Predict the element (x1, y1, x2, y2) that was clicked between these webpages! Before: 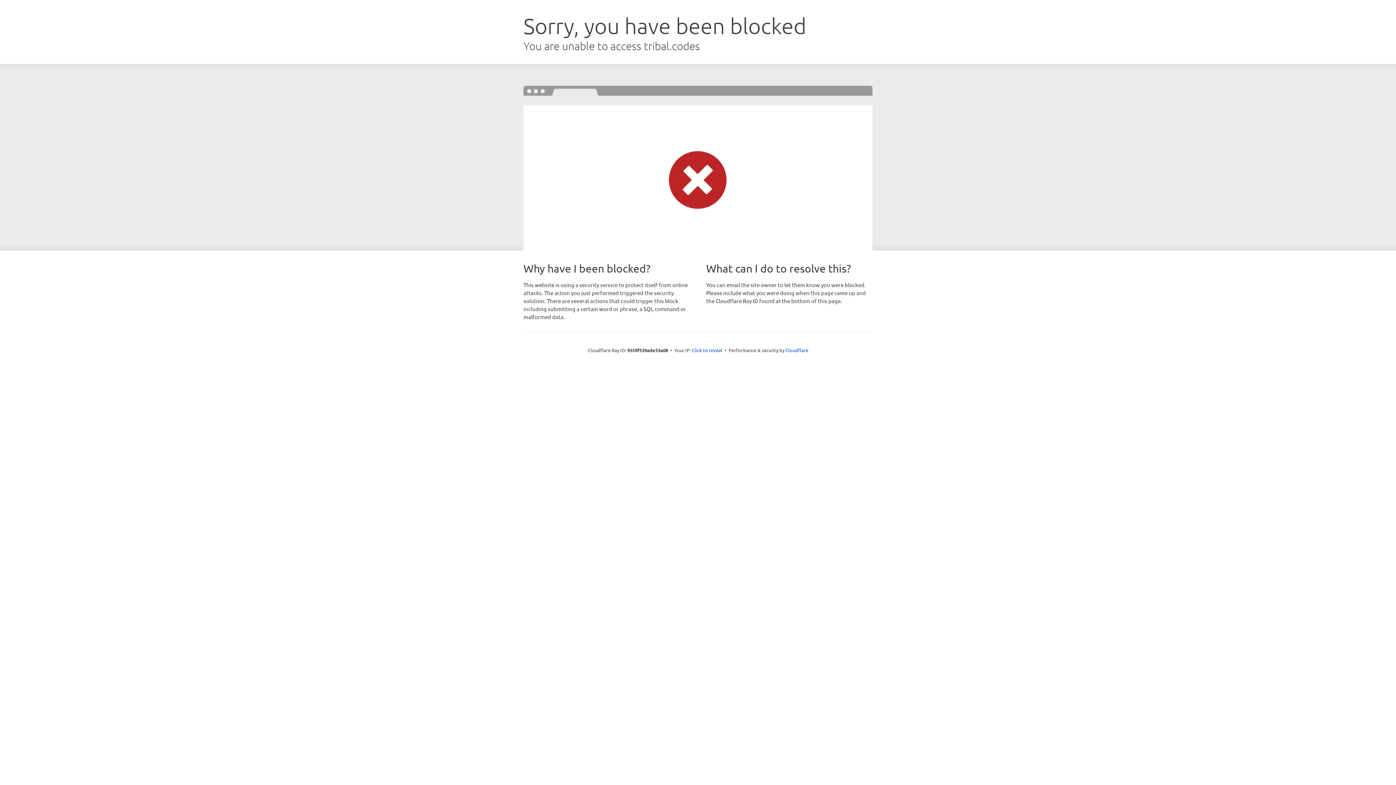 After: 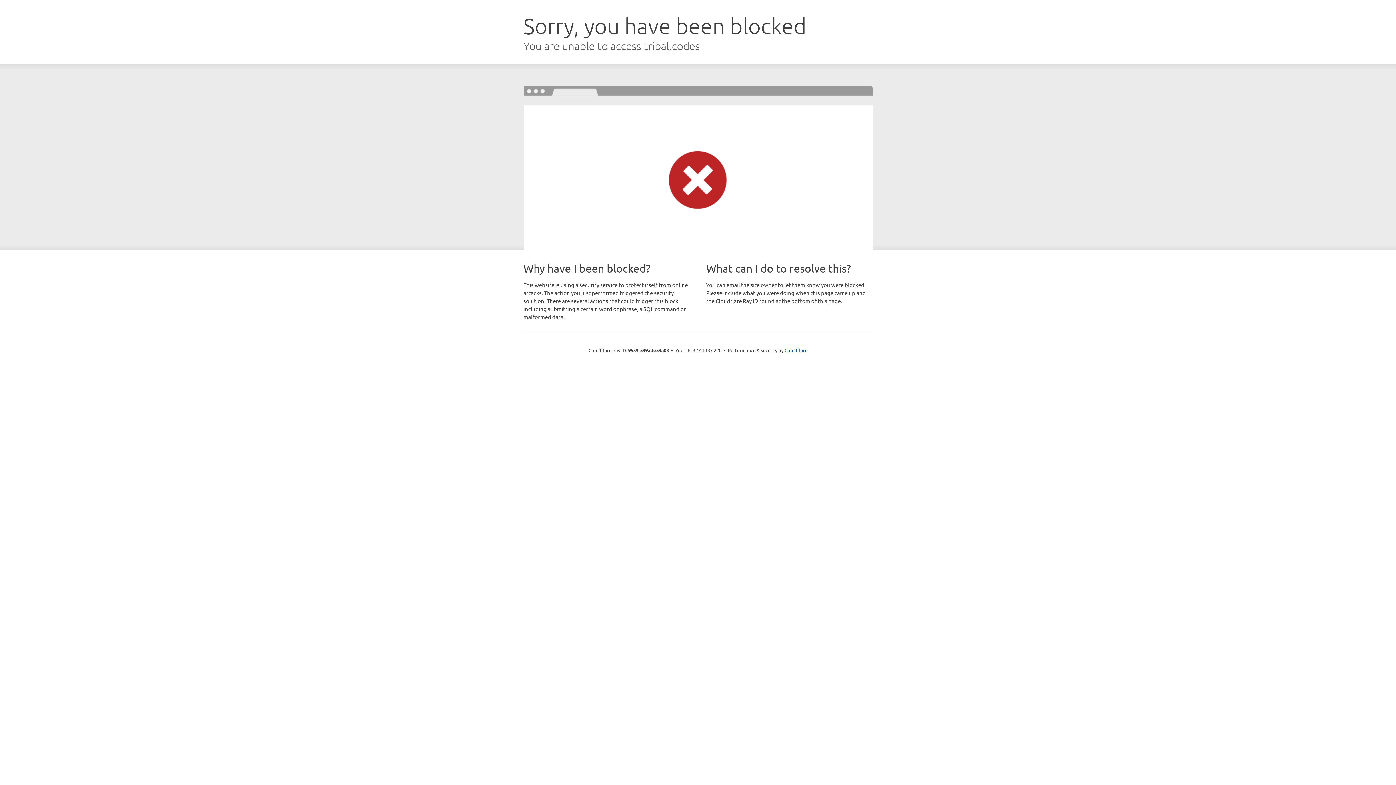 Action: bbox: (692, 346, 722, 353) label: Click to reveal